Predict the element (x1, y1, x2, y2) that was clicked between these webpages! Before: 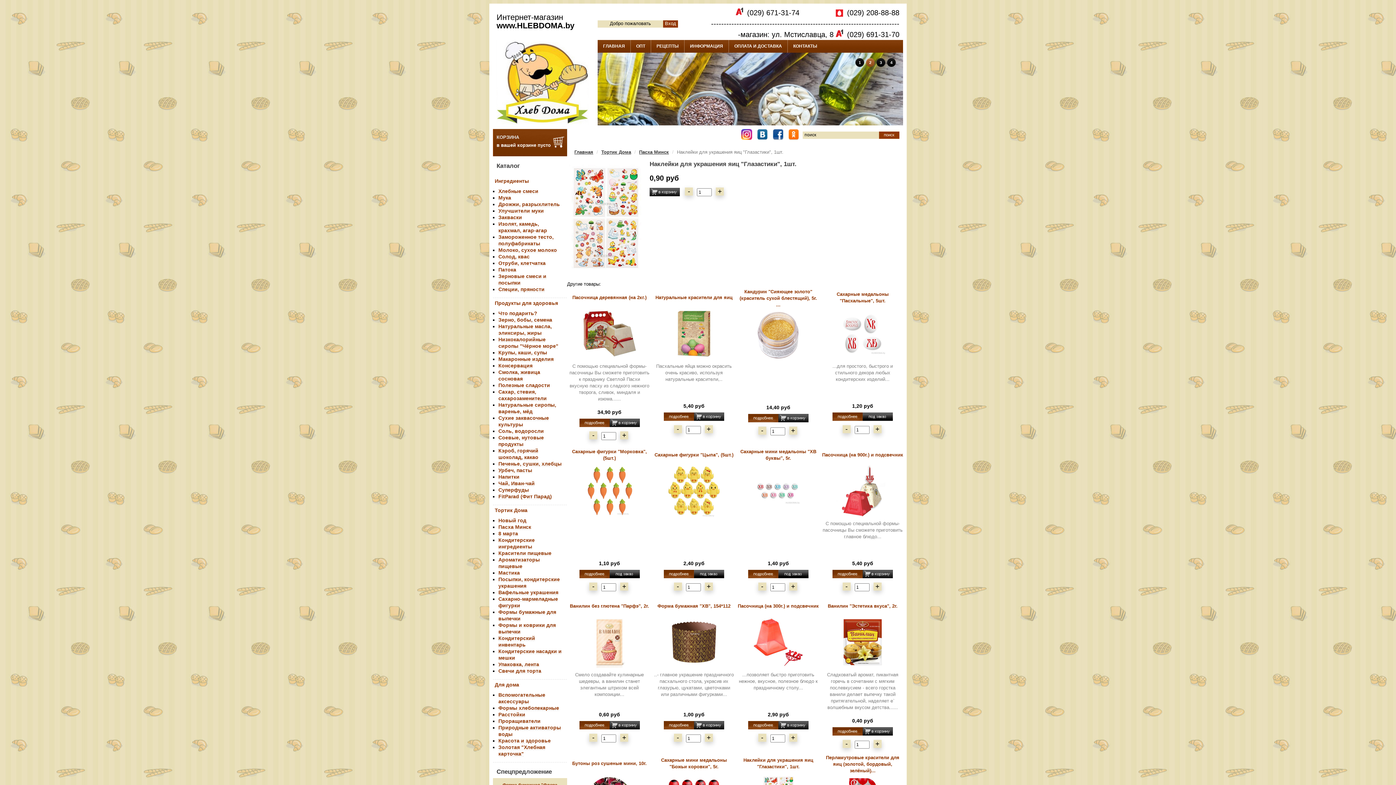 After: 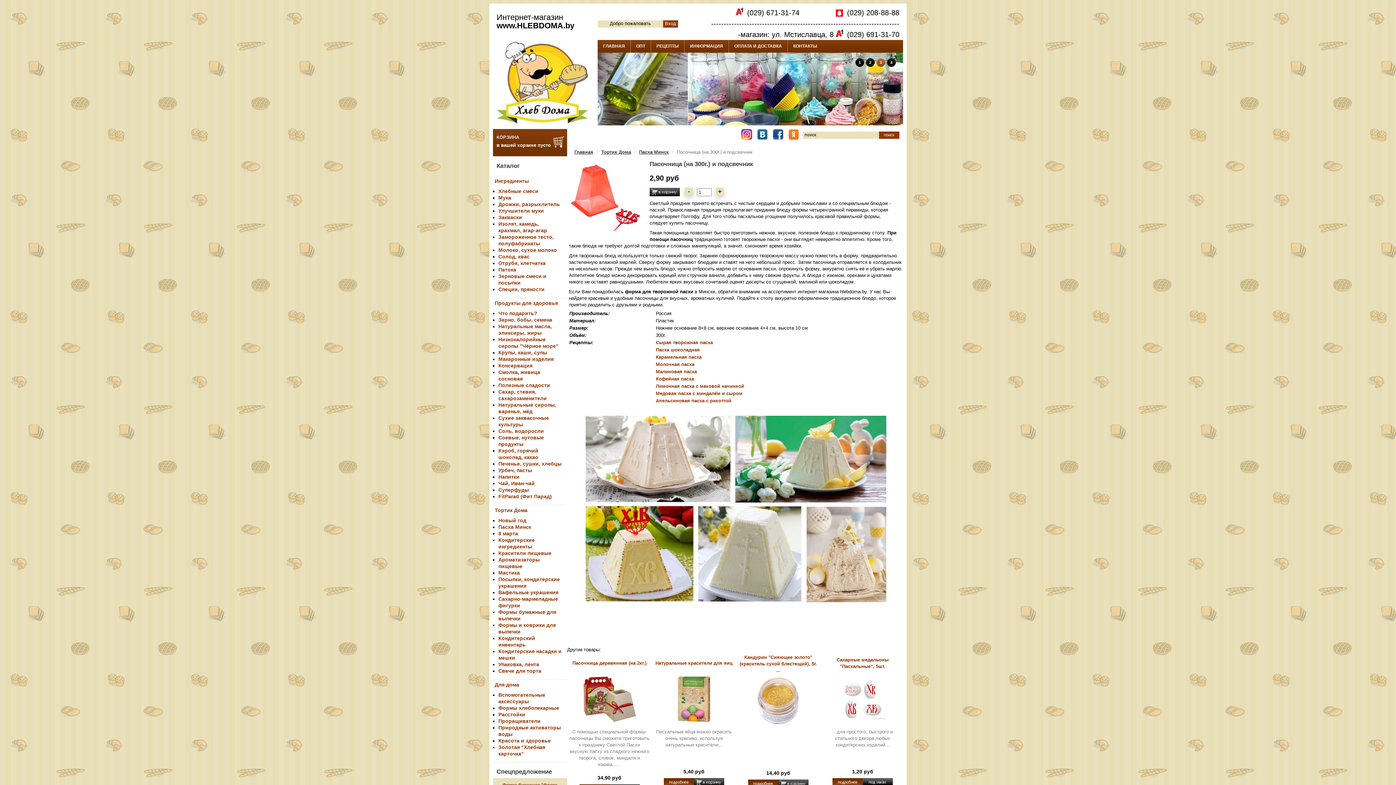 Action: bbox: (748, 725, 778, 730)